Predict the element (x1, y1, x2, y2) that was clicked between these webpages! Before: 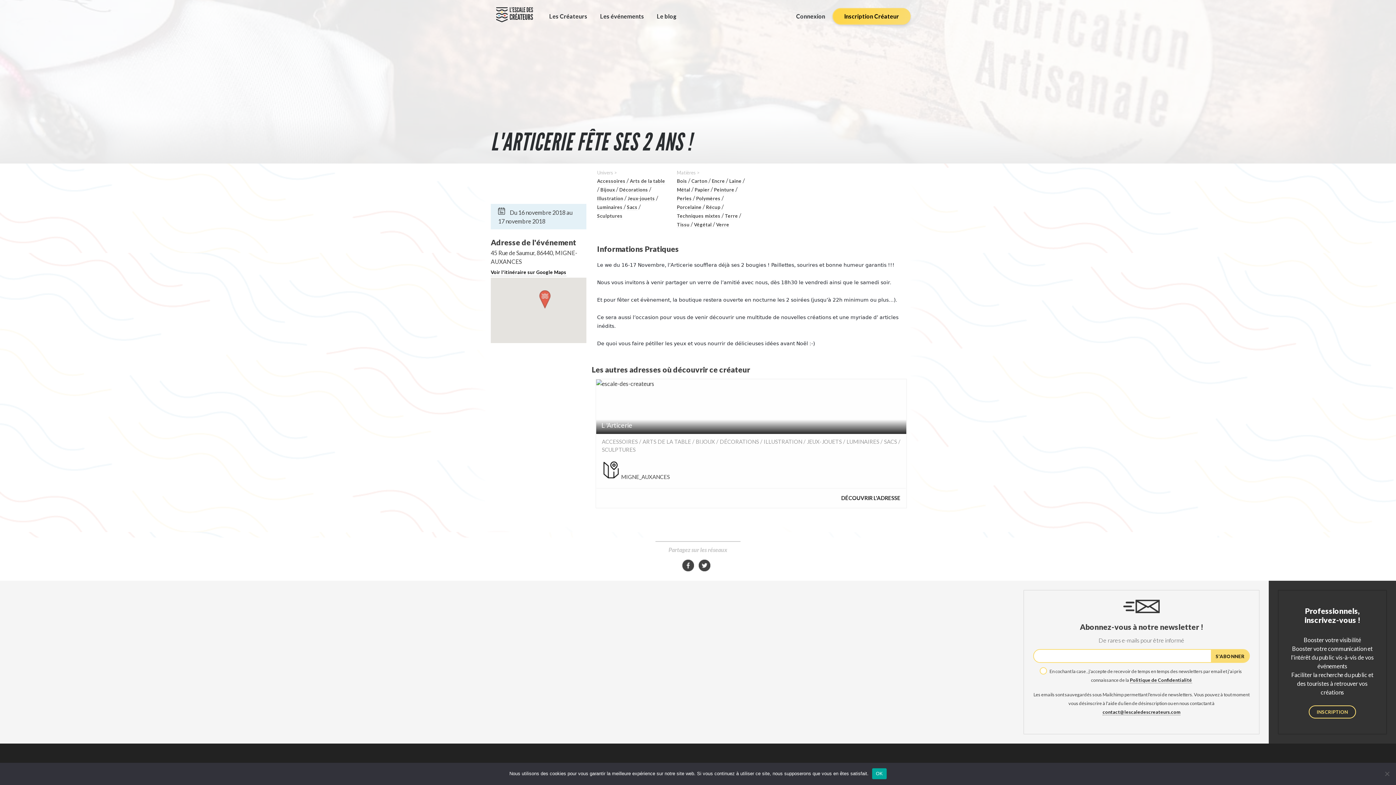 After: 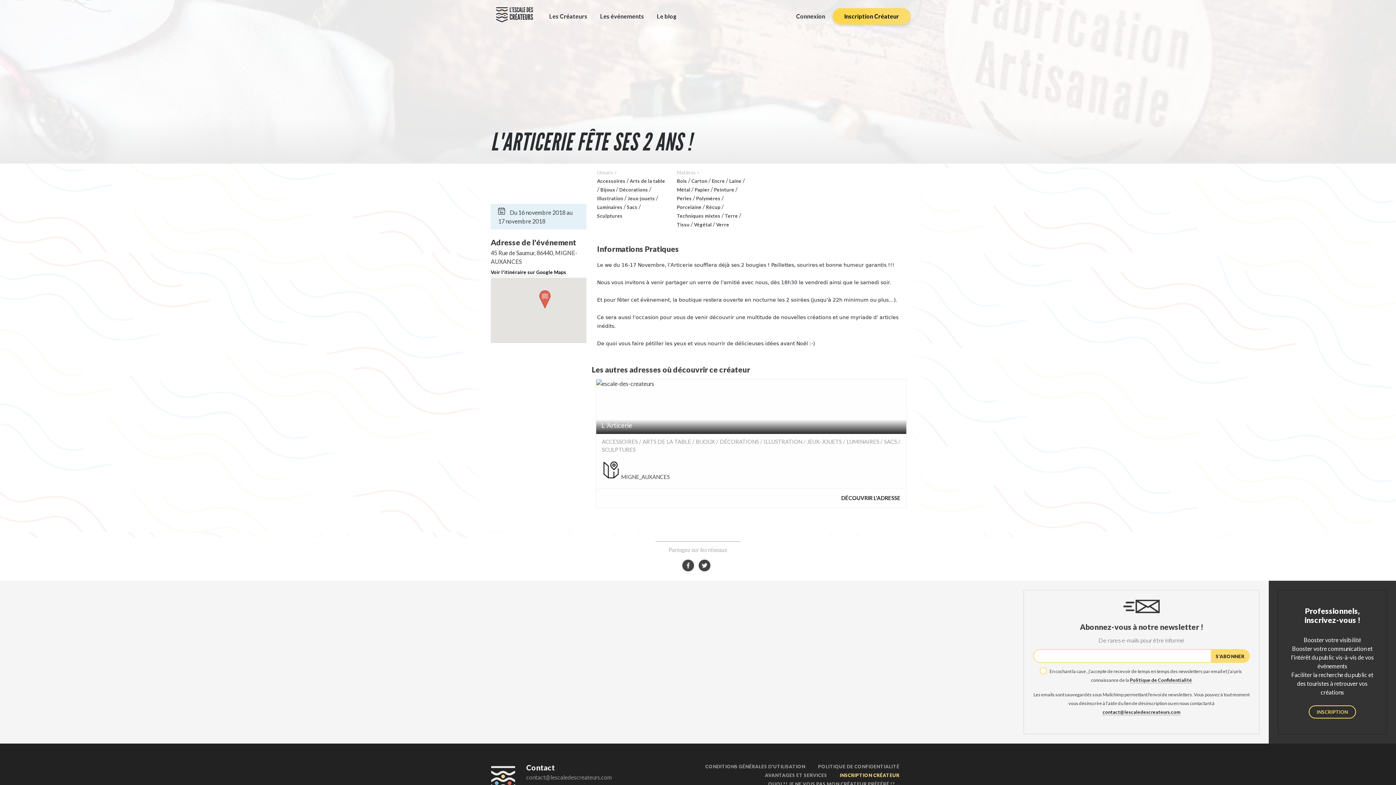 Action: label: OK bbox: (872, 768, 886, 779)